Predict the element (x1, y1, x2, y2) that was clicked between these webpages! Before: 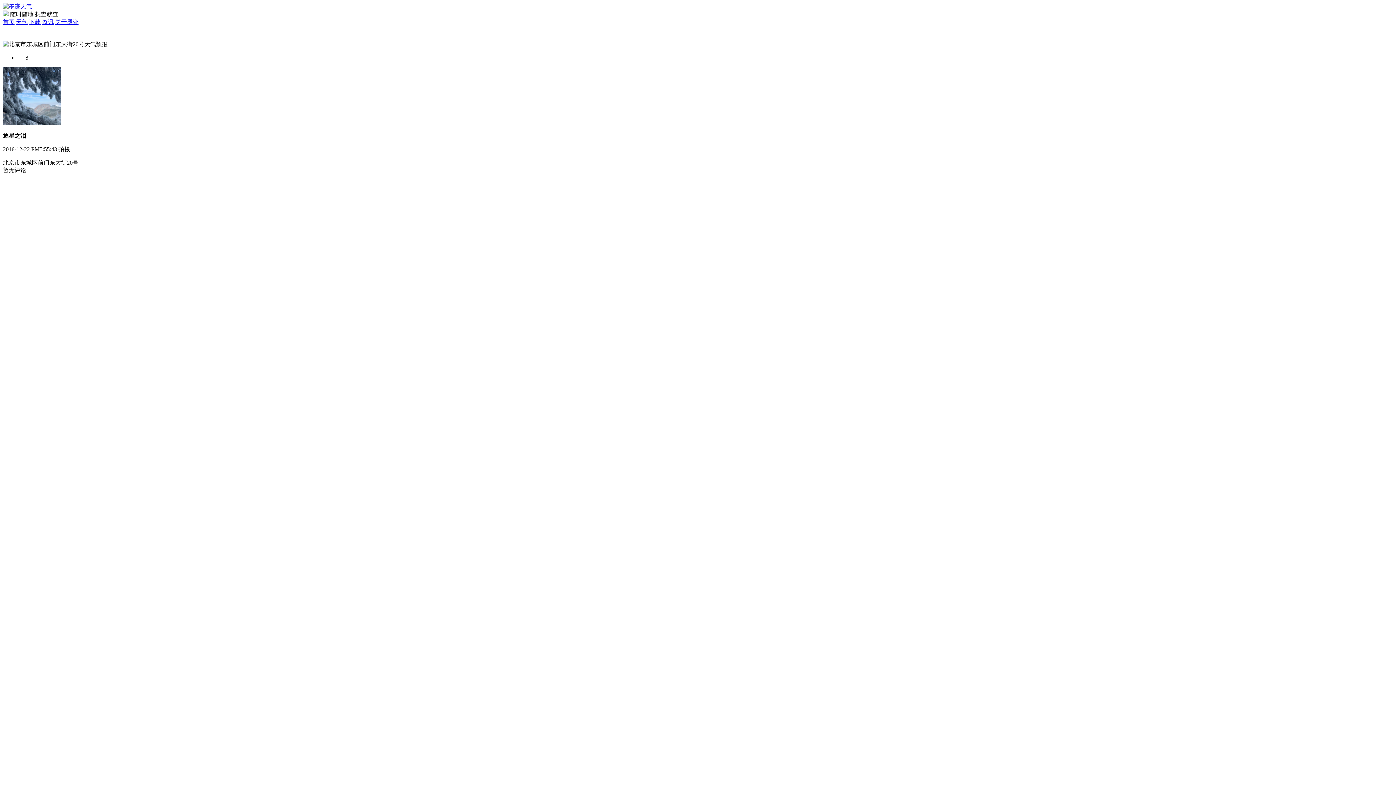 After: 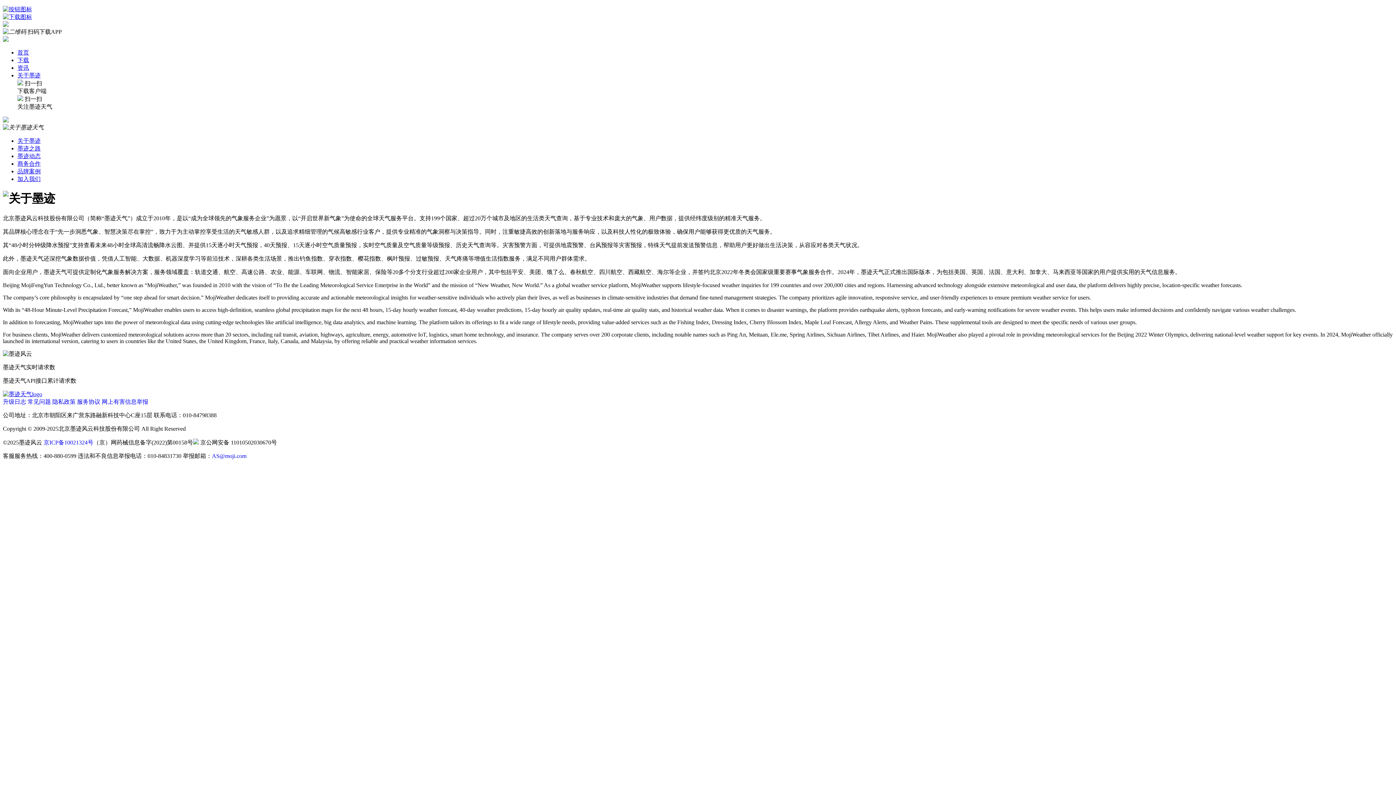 Action: label: 关于墨迹 bbox: (55, 18, 78, 25)